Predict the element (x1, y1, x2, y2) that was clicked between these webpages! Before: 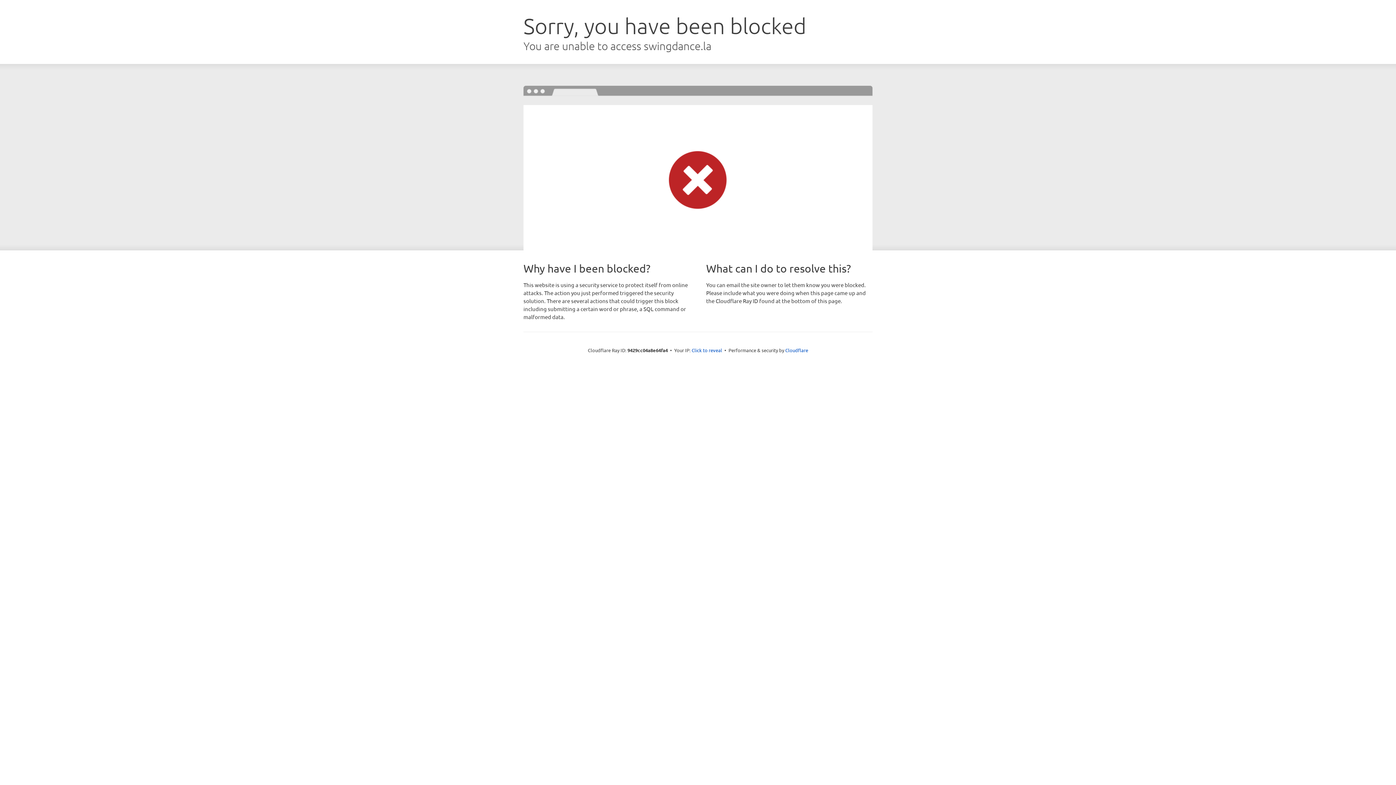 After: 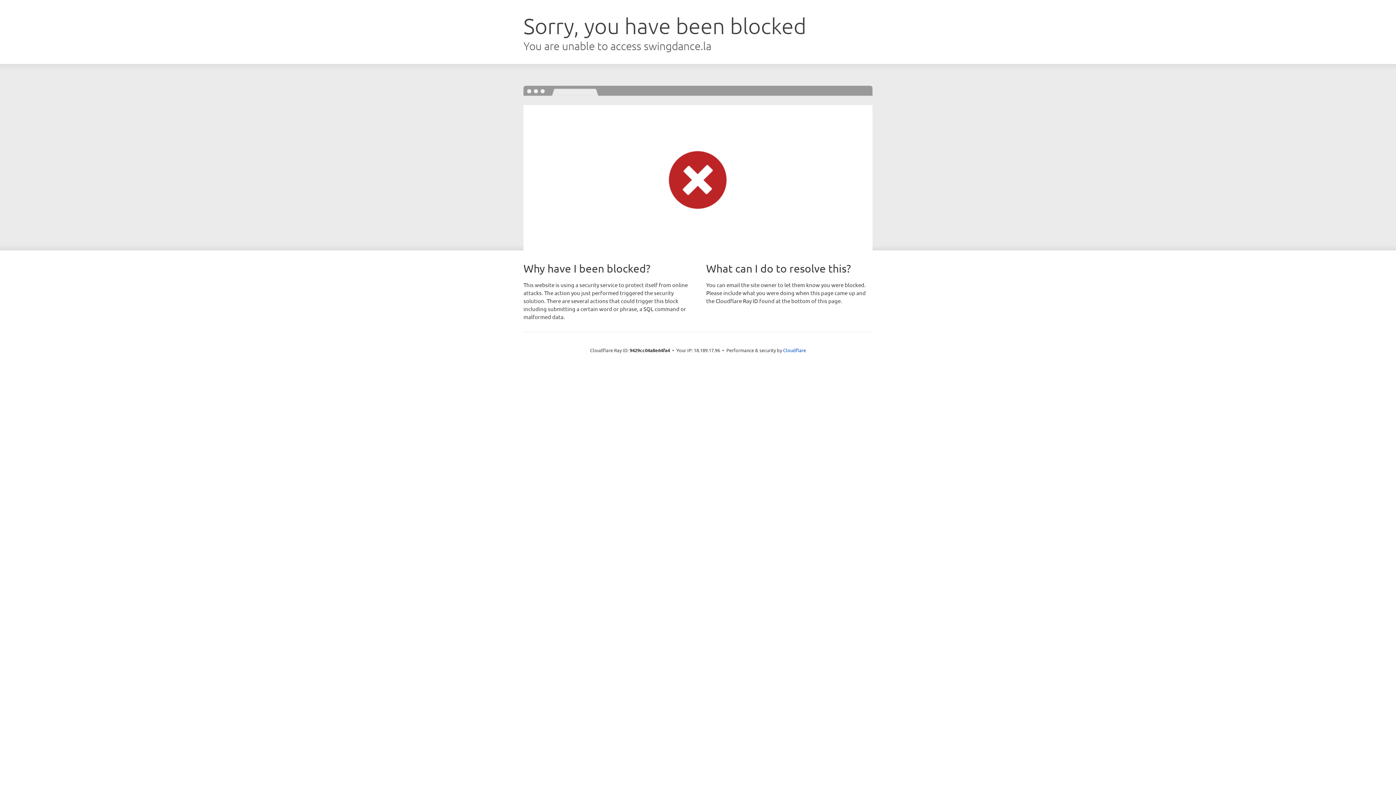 Action: bbox: (691, 346, 722, 353) label: Click to reveal